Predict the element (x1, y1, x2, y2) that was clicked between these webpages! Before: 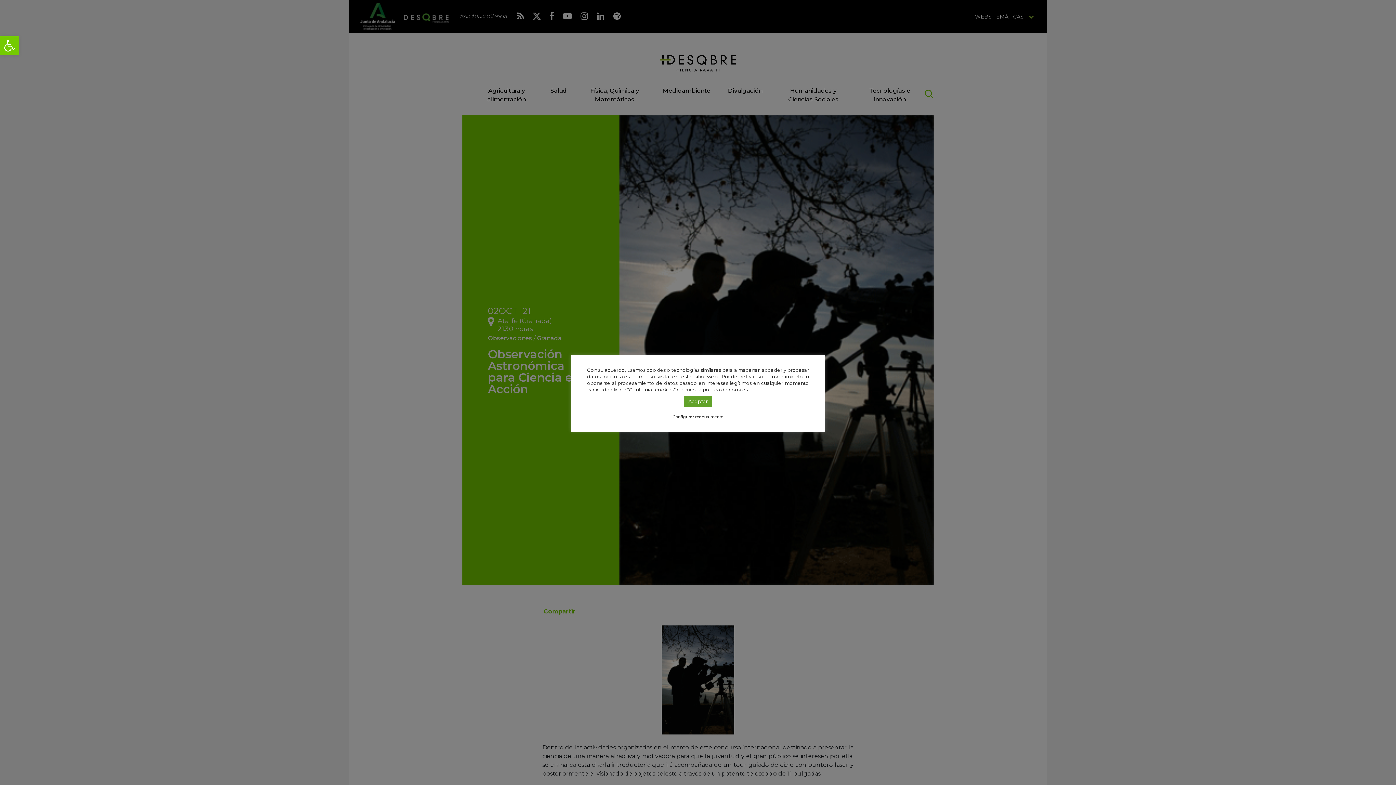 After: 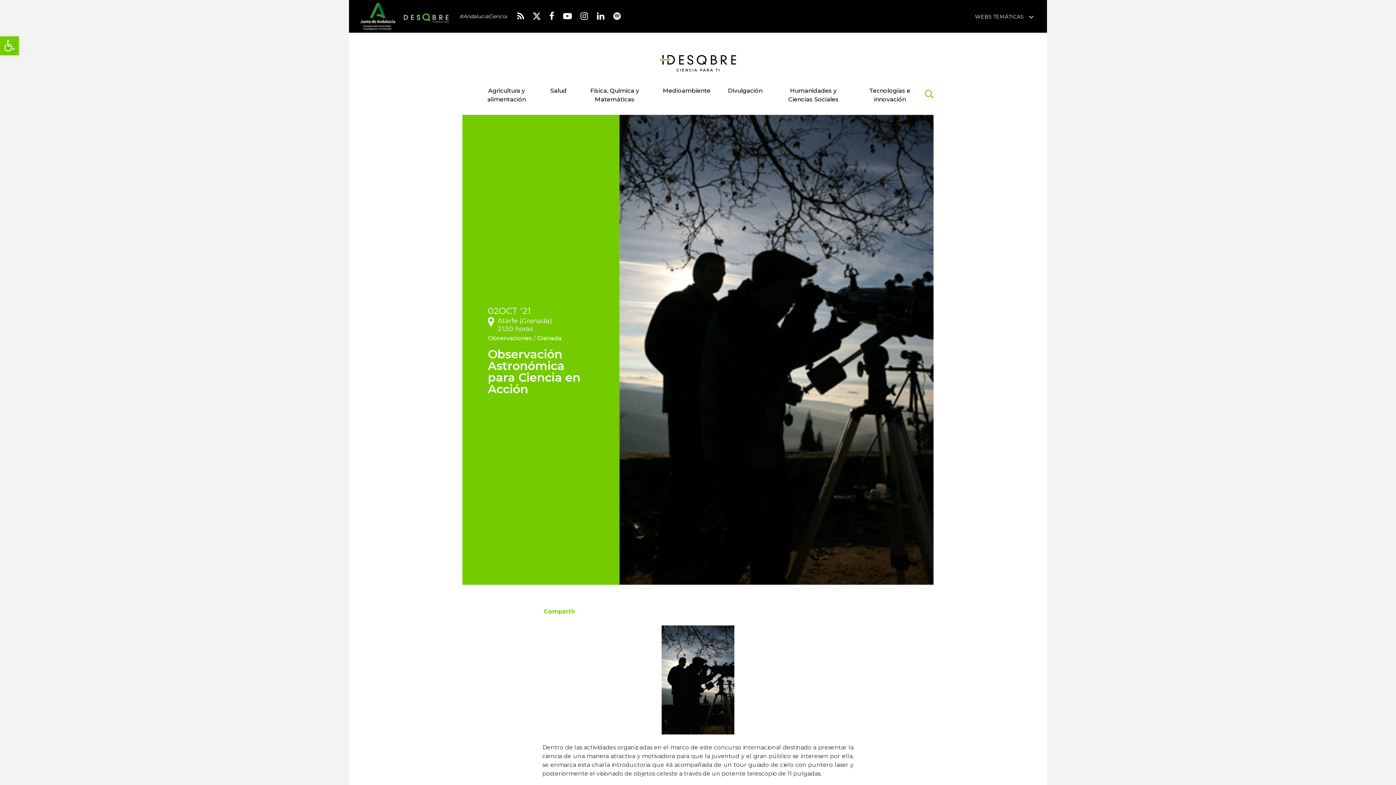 Action: bbox: (684, 395, 712, 407) label: Aceptar